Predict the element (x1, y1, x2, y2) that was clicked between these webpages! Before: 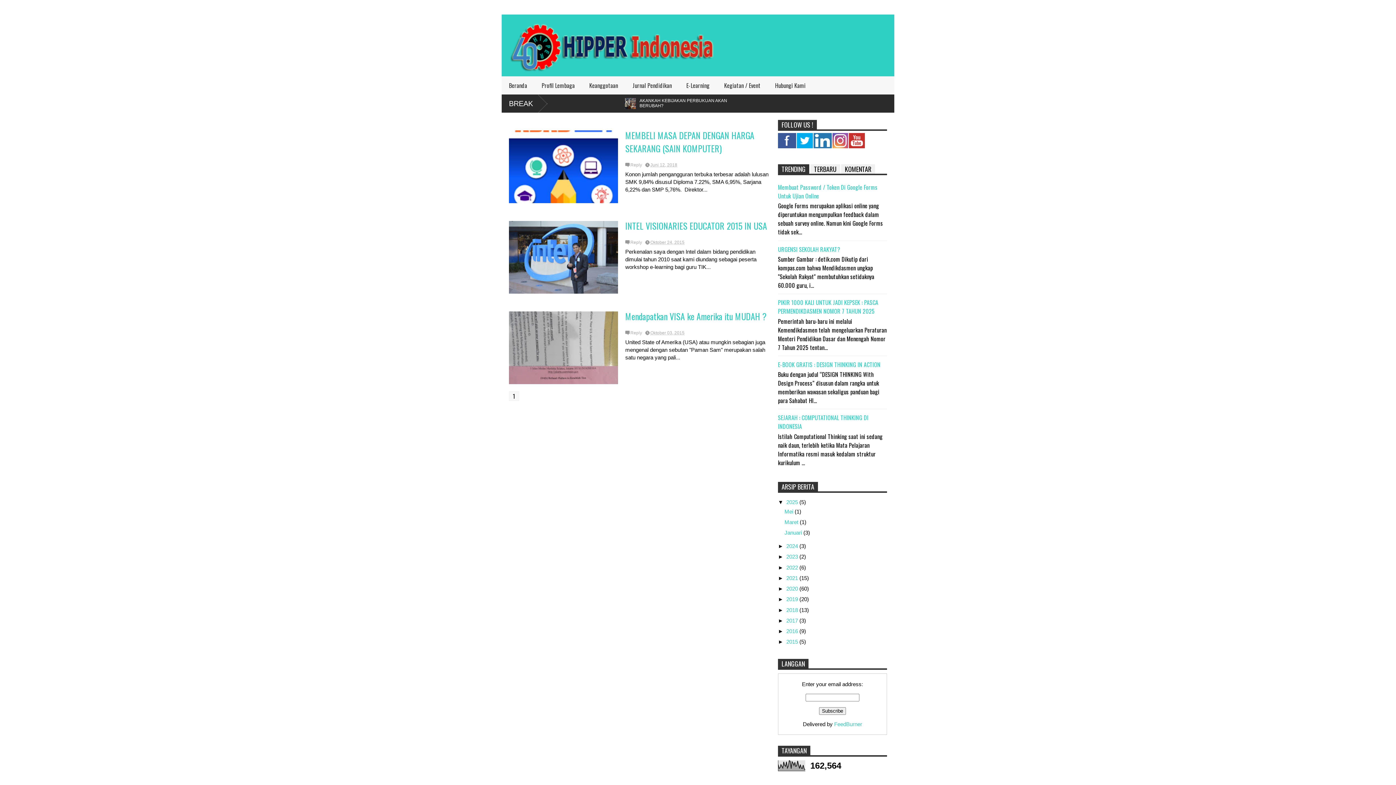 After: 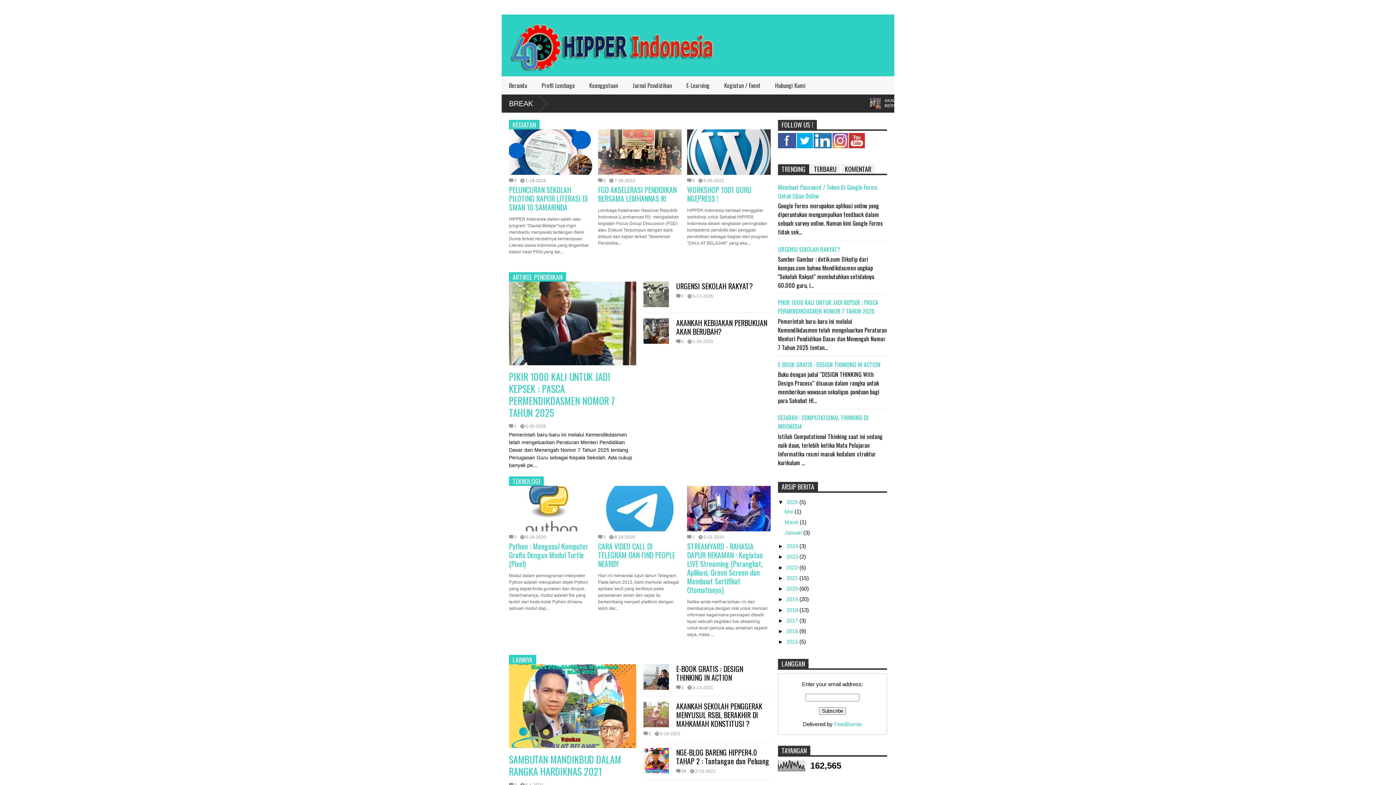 Action: label: Beranda bbox: (501, 76, 534, 94)